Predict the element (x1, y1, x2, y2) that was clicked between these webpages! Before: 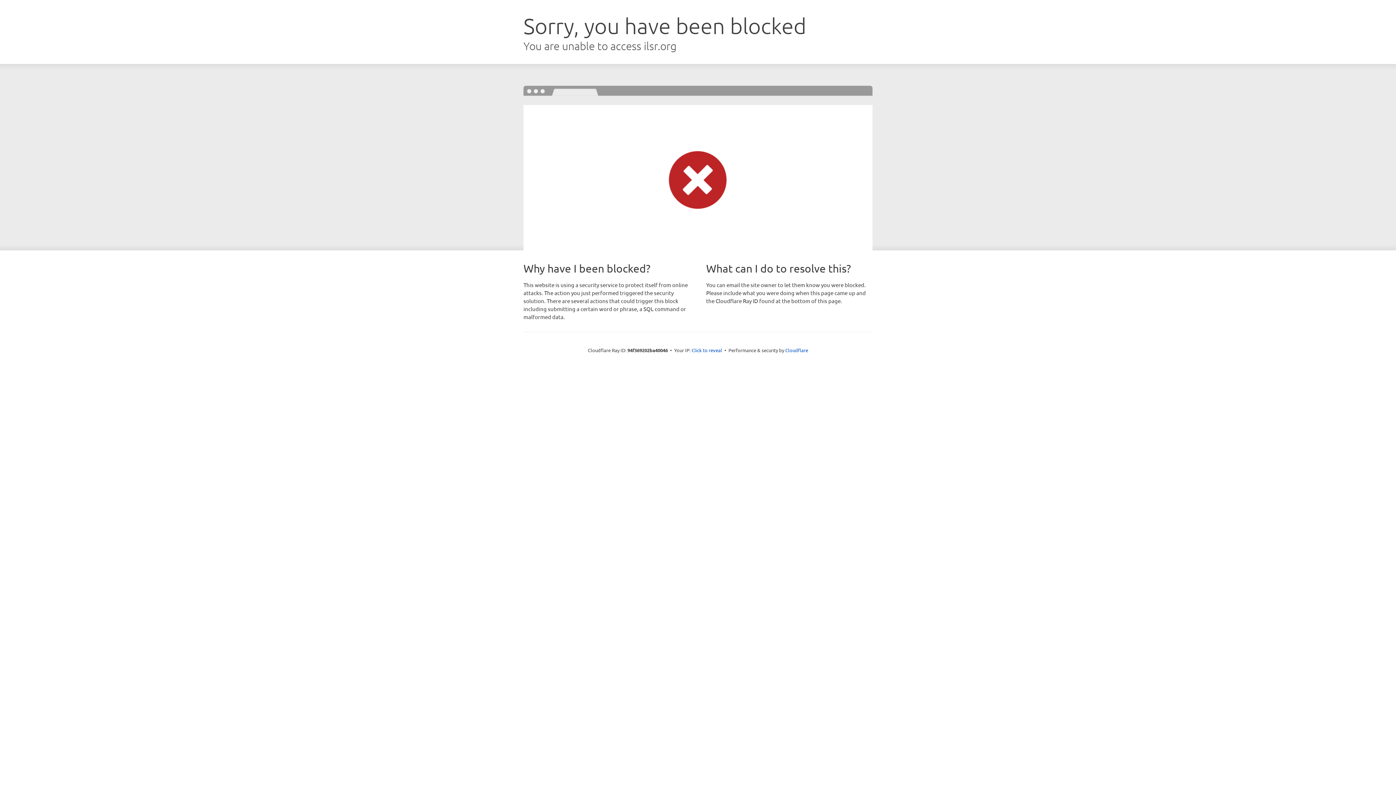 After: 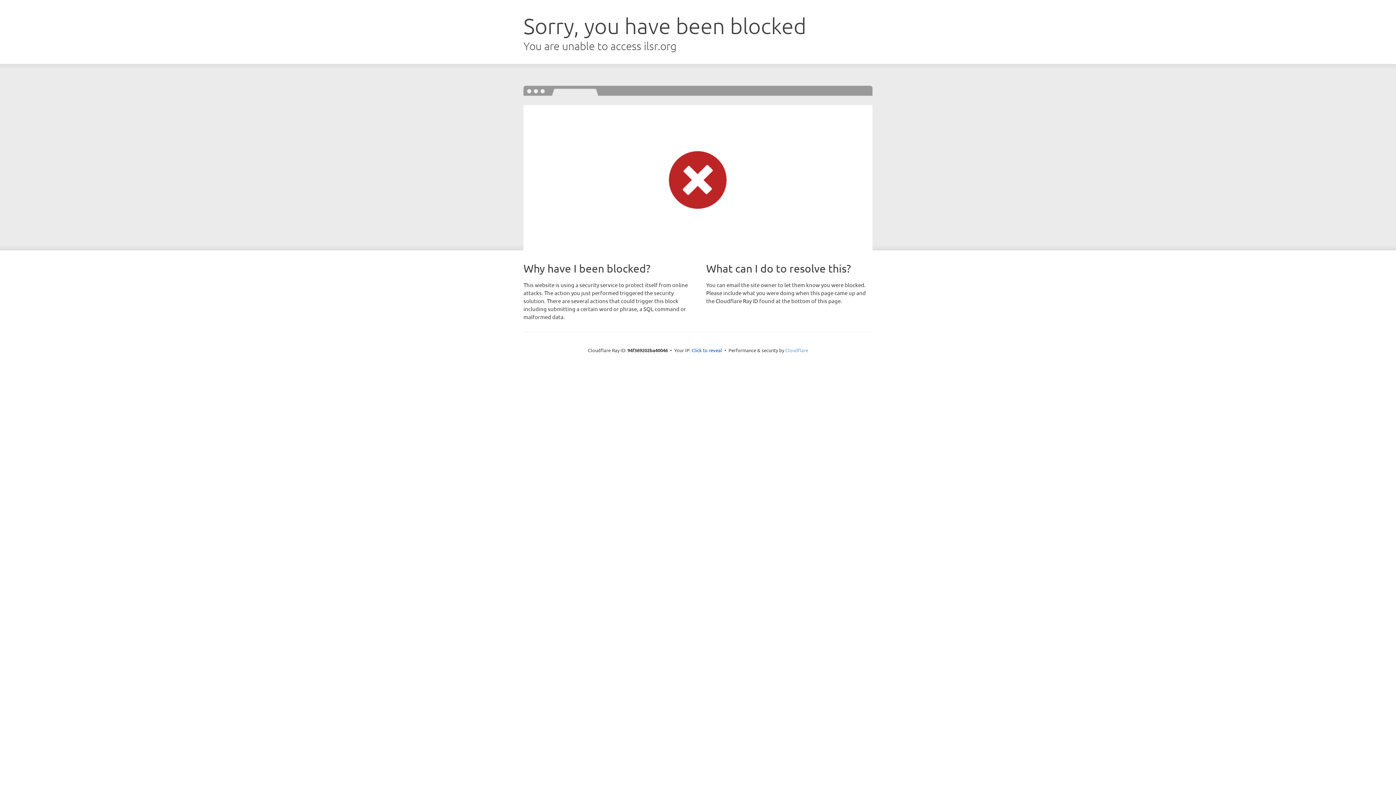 Action: label: Cloudflare bbox: (785, 347, 808, 353)